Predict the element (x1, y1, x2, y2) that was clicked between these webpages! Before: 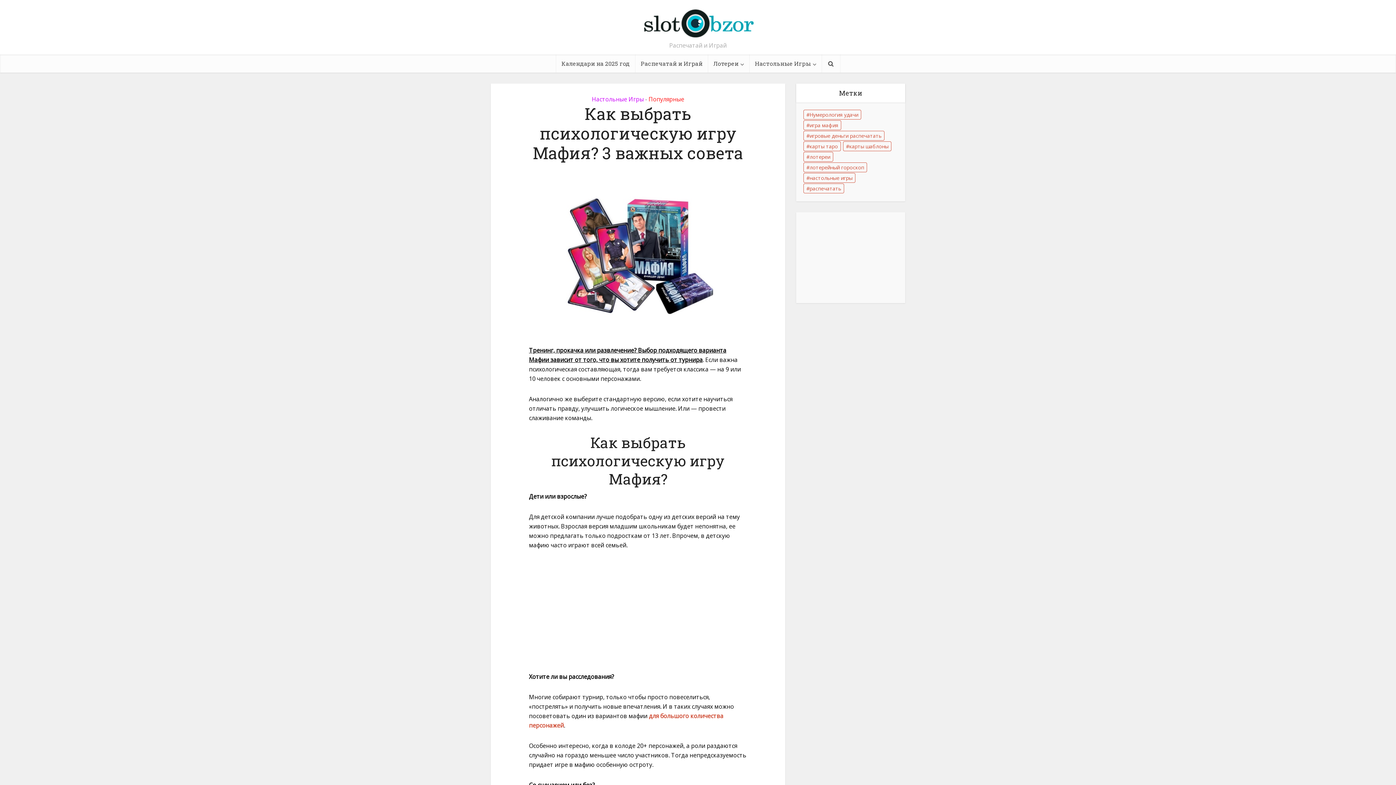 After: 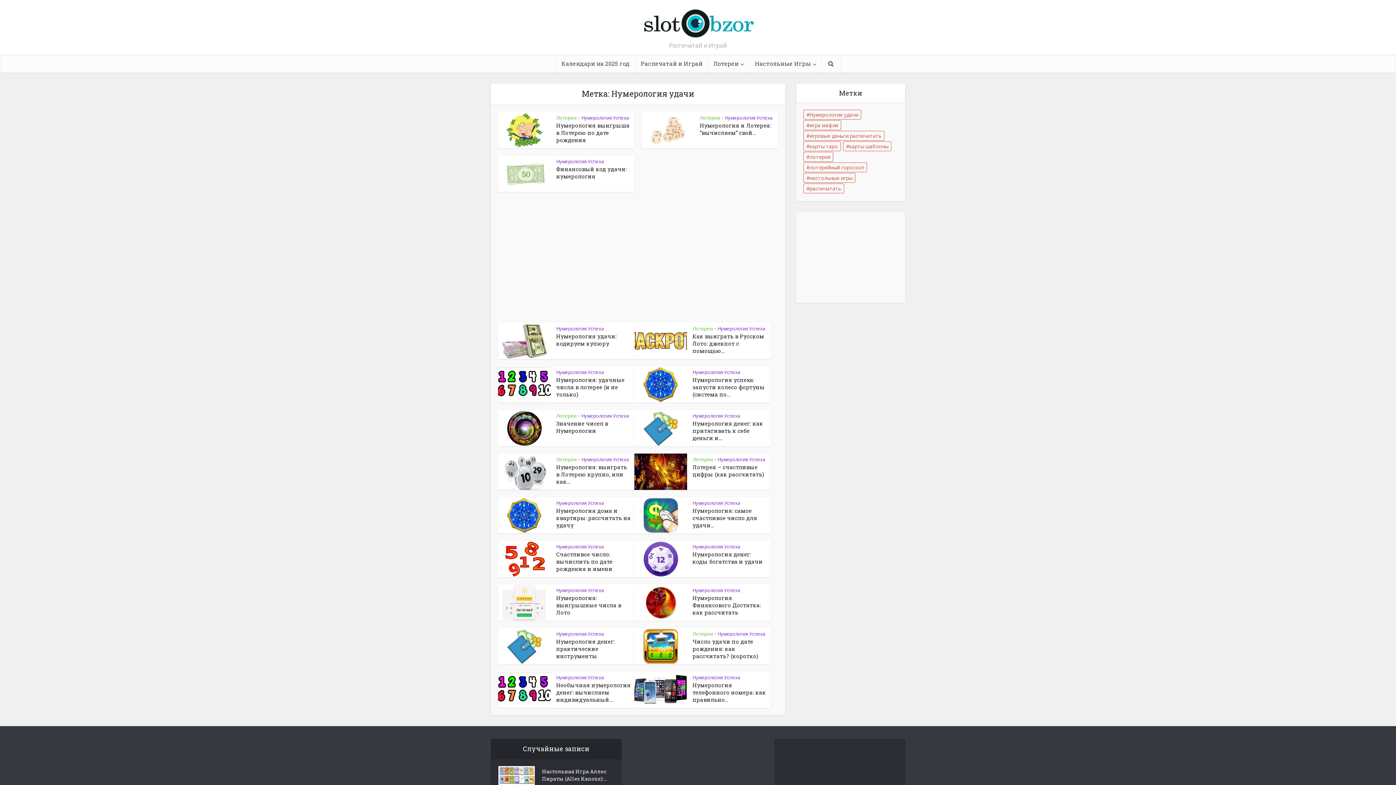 Action: bbox: (803, 109, 861, 119) label: Нумерология удачи (21 элемент)